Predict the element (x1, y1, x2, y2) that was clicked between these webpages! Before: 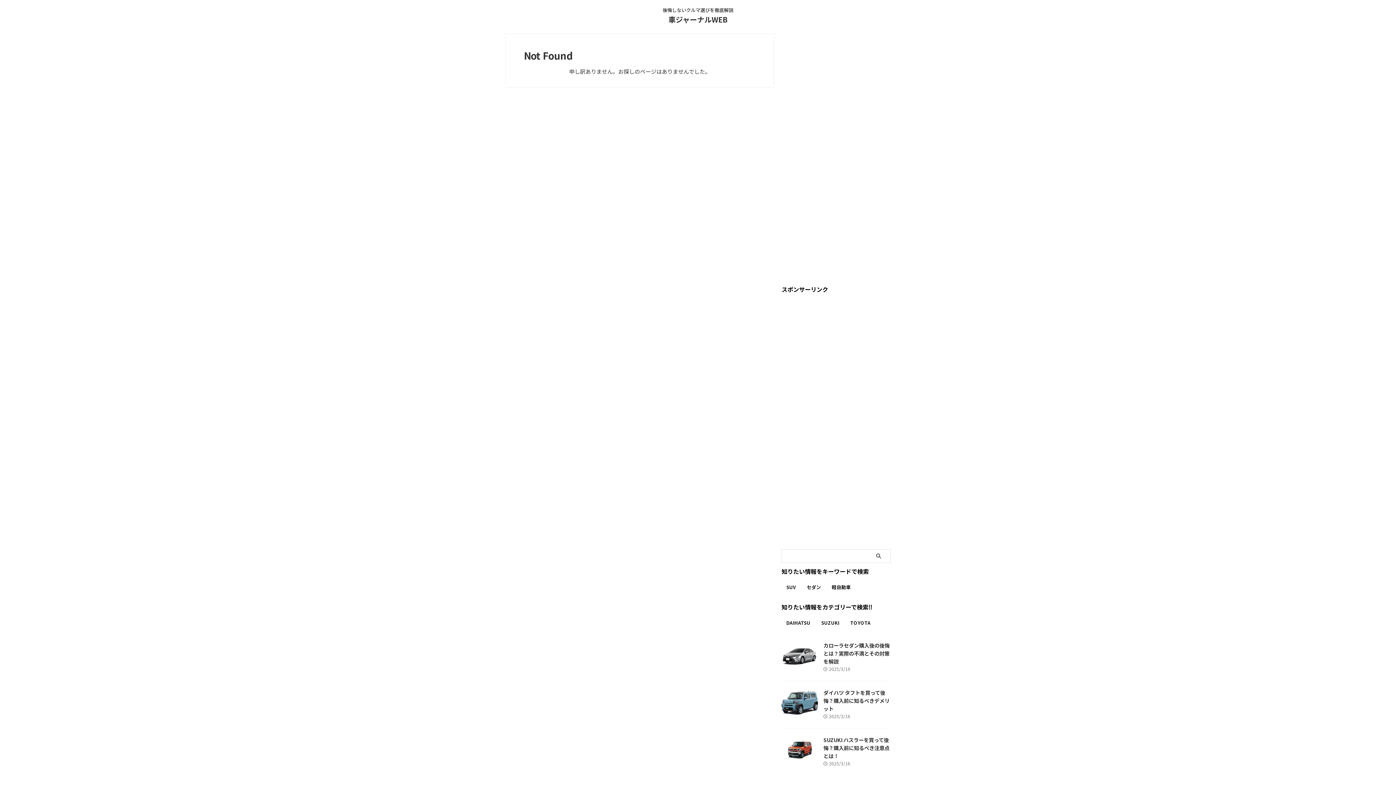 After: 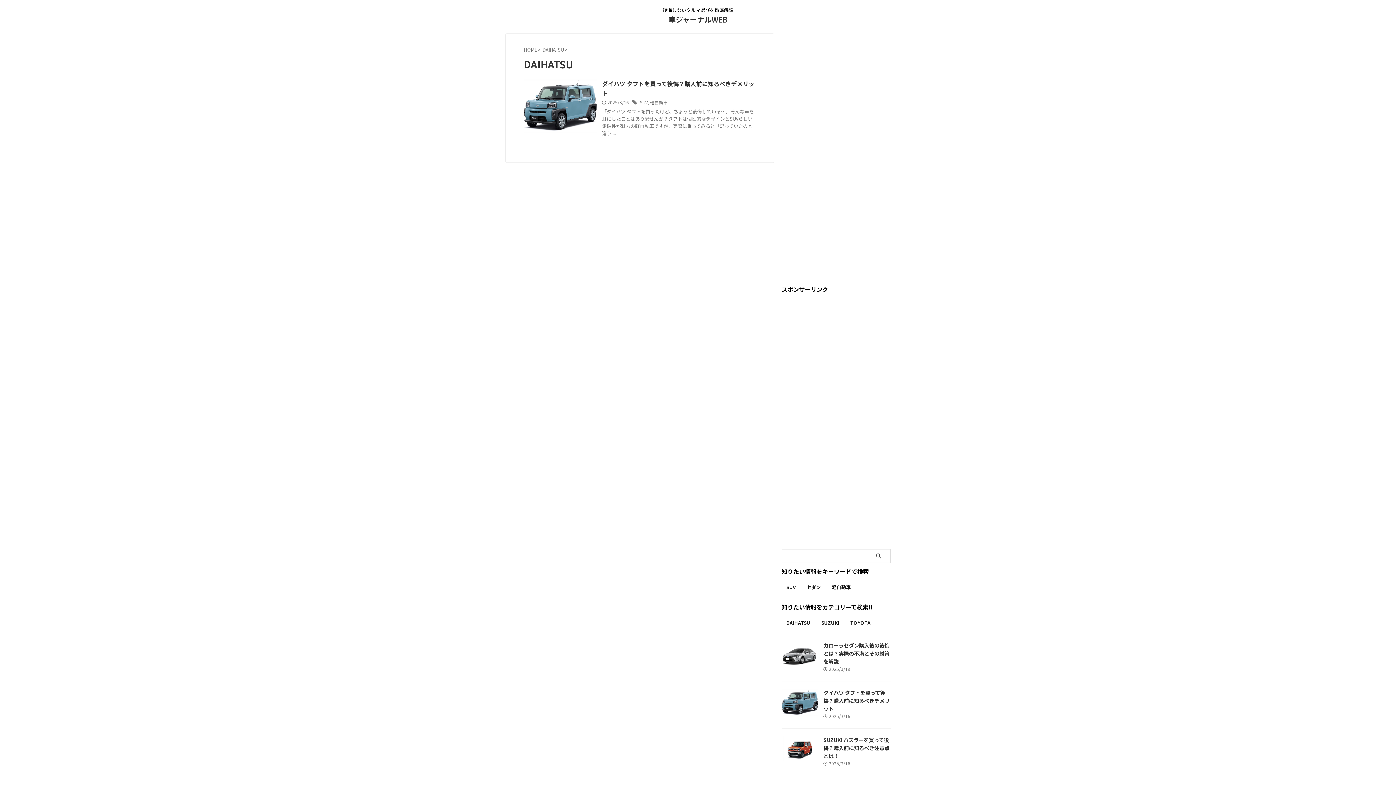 Action: bbox: (782, 617, 814, 629) label: DAIHATSU (1個の項目)